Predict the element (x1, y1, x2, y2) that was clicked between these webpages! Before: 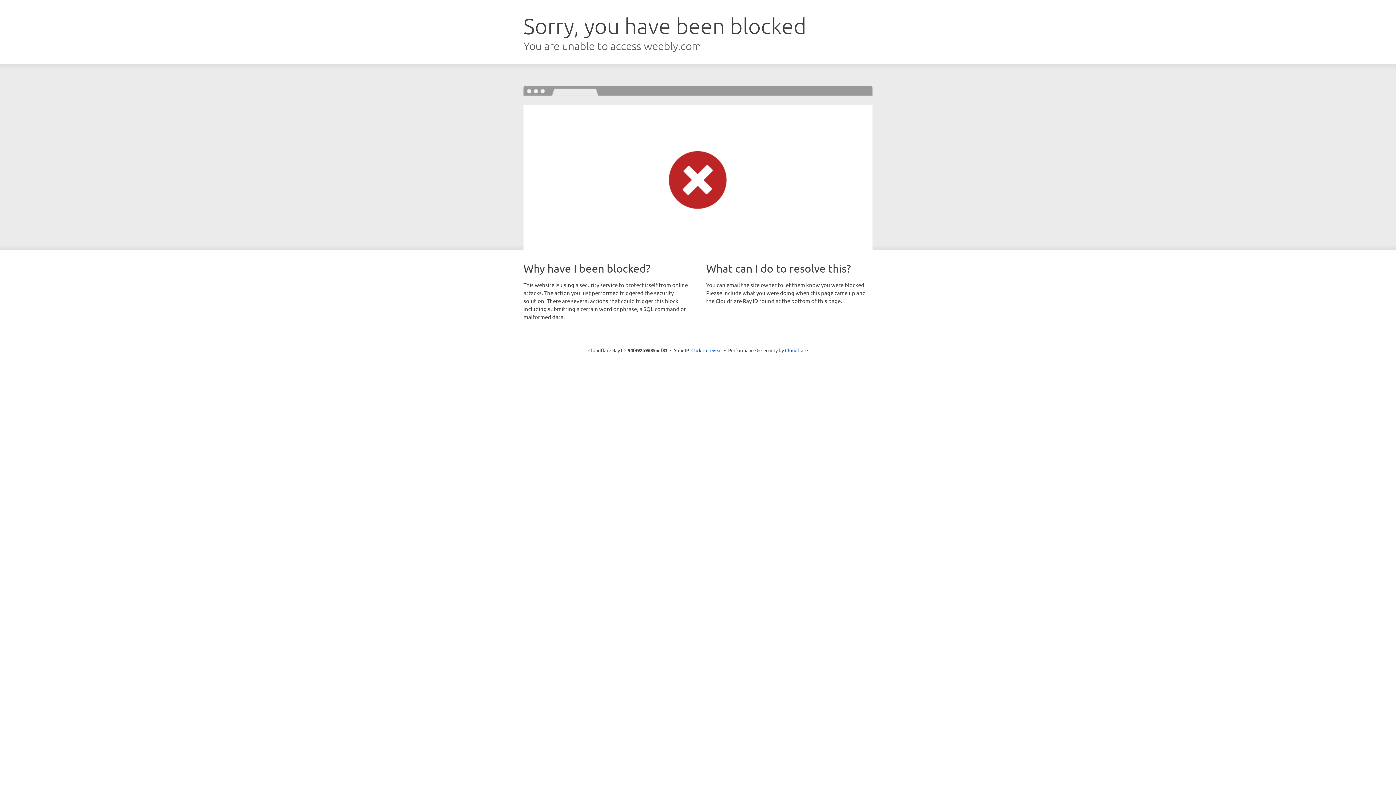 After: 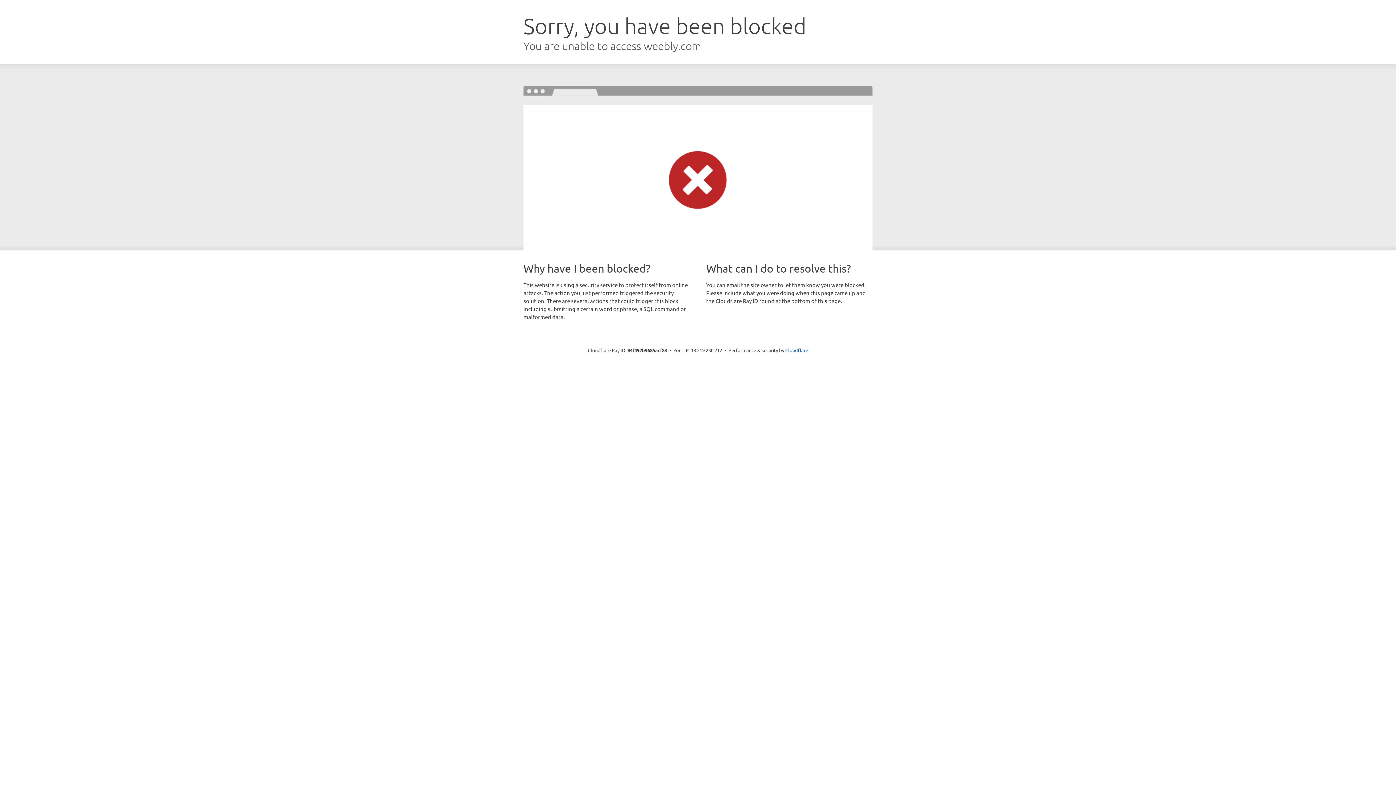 Action: bbox: (691, 346, 722, 353) label: Click to reveal